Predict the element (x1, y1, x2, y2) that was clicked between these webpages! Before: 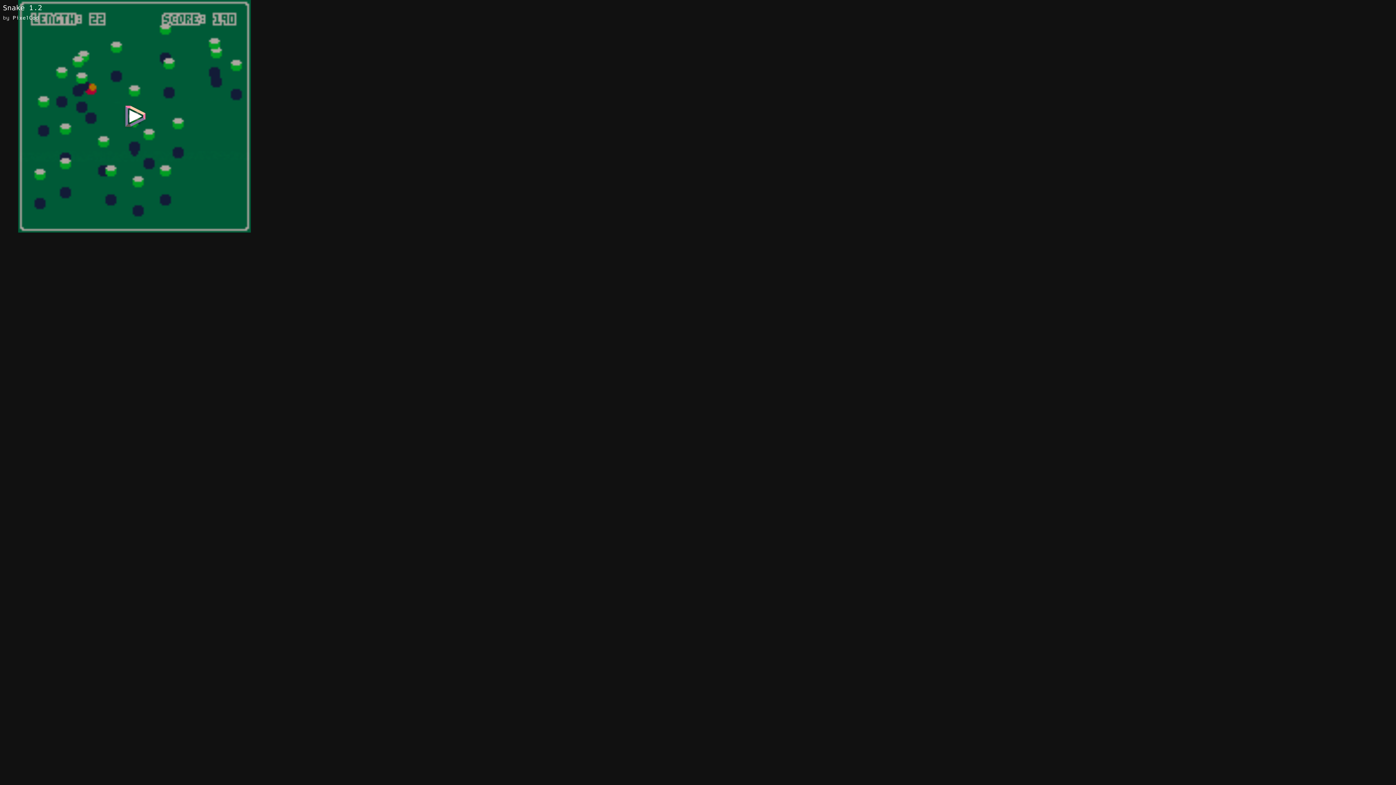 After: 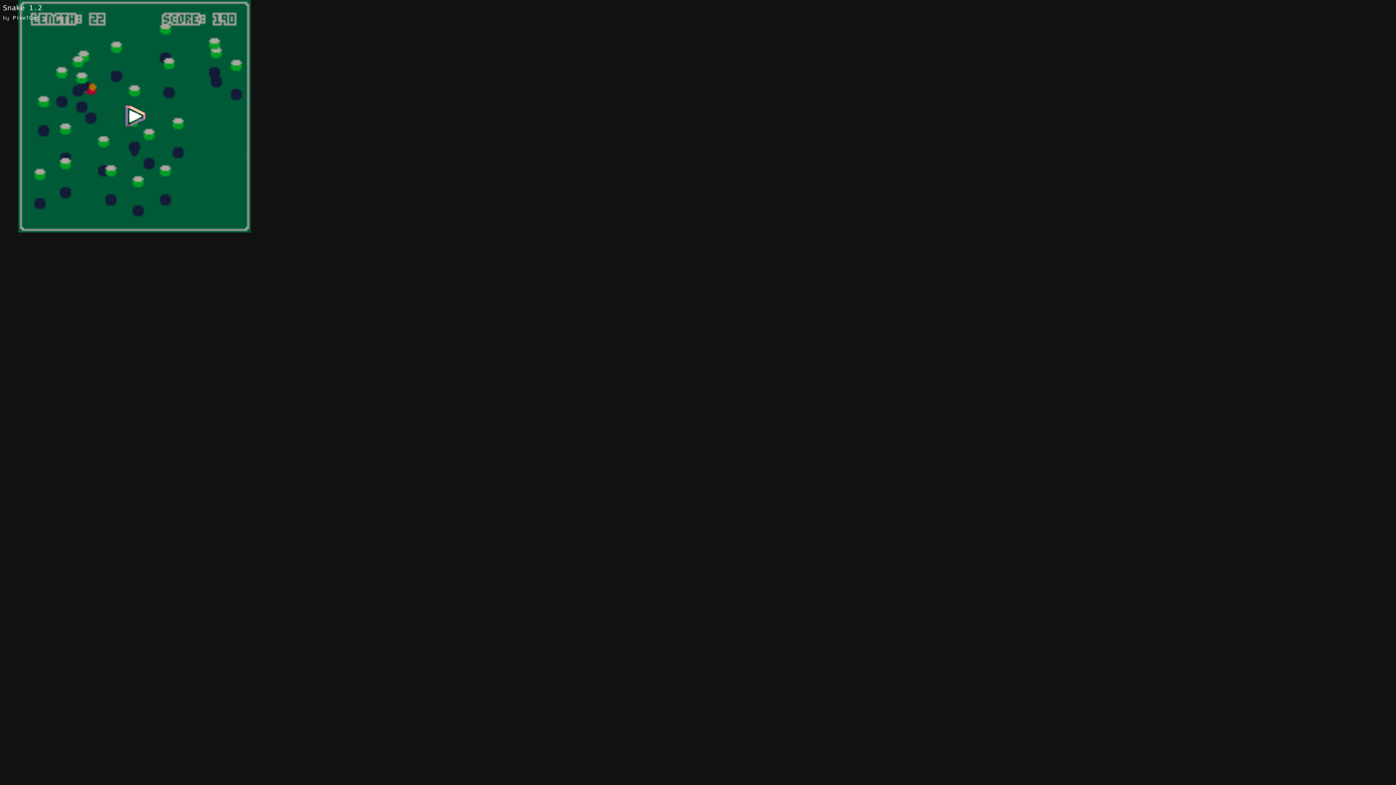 Action: label: PixelCod bbox: (12, 14, 38, 21)